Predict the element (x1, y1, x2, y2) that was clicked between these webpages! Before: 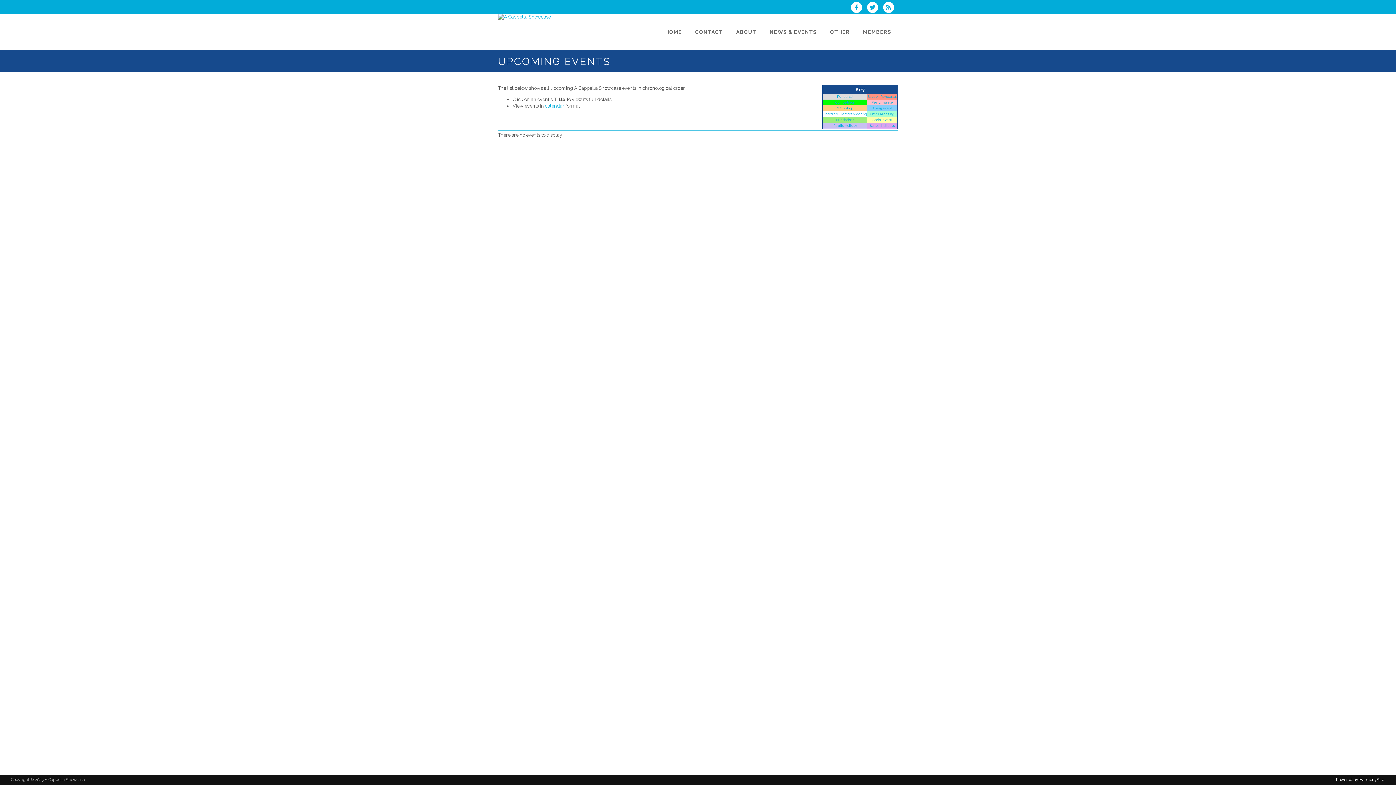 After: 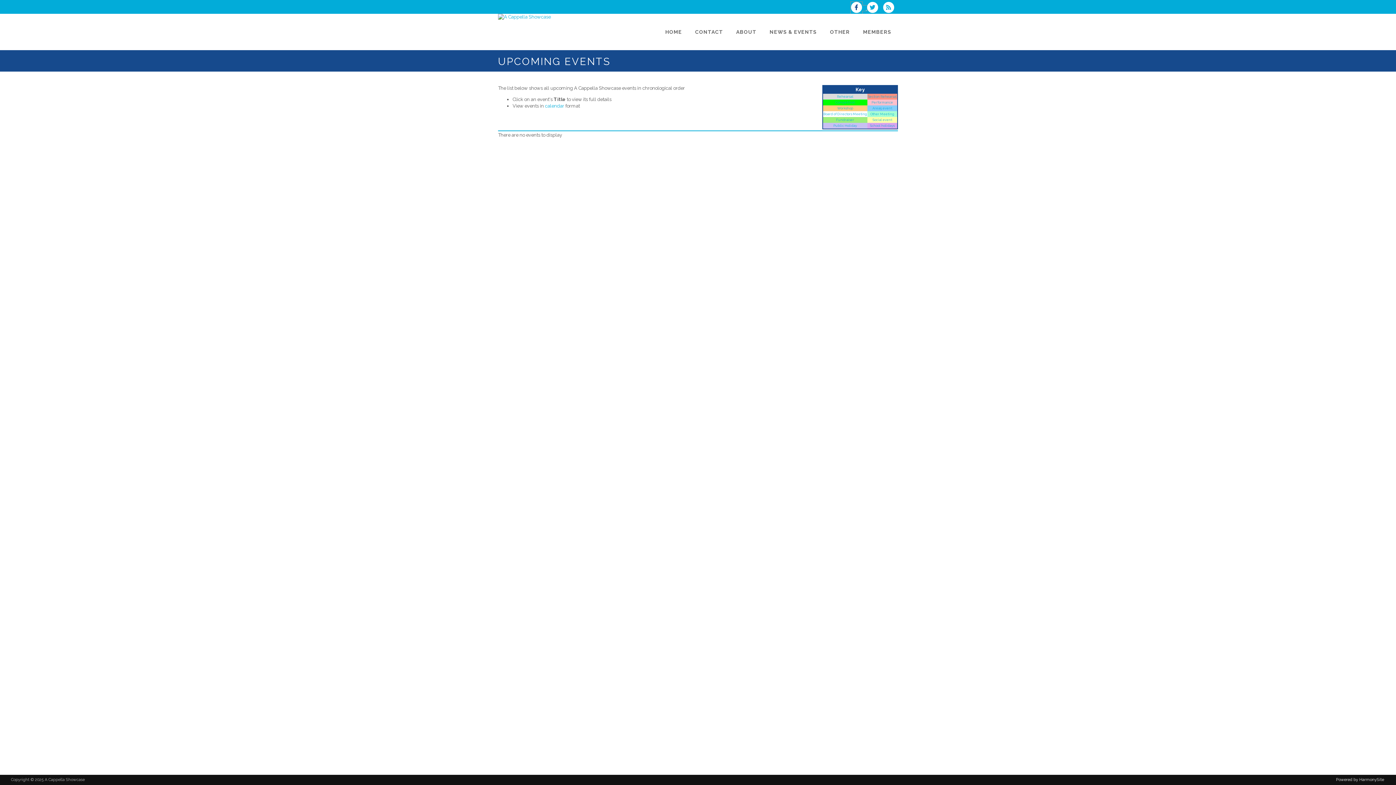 Action: label:   bbox: (851, 5, 867, 11)